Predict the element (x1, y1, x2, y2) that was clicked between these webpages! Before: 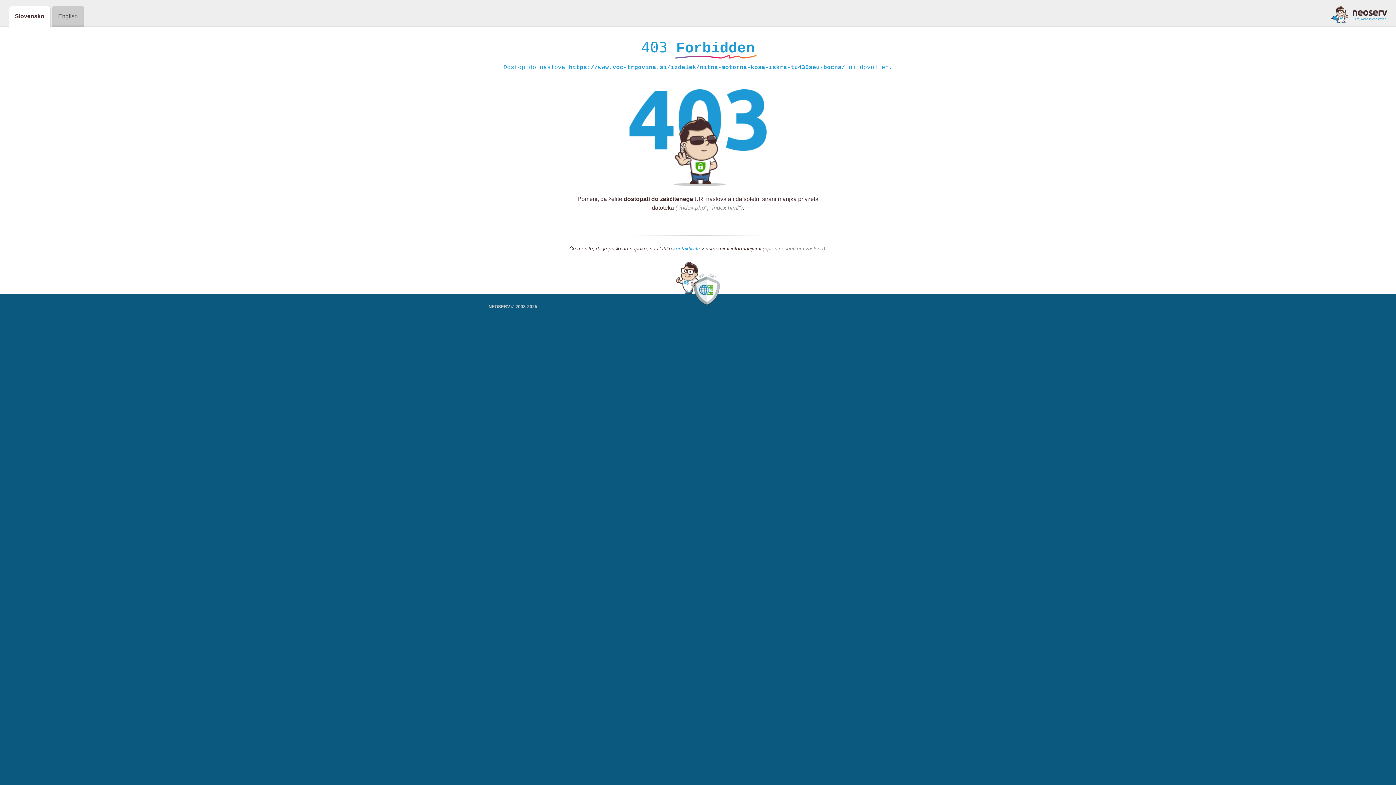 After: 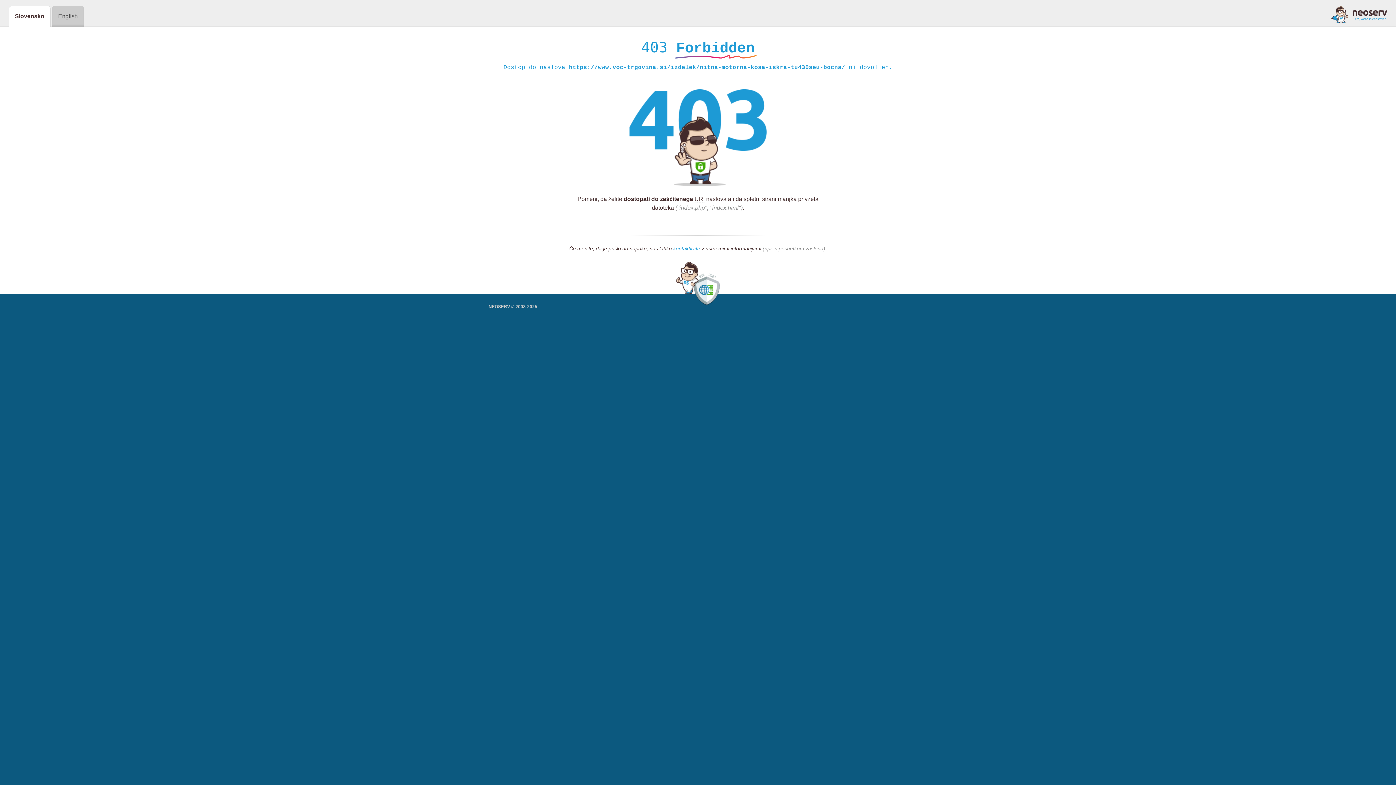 Action: bbox: (673, 245, 700, 252) label: kontaktirate